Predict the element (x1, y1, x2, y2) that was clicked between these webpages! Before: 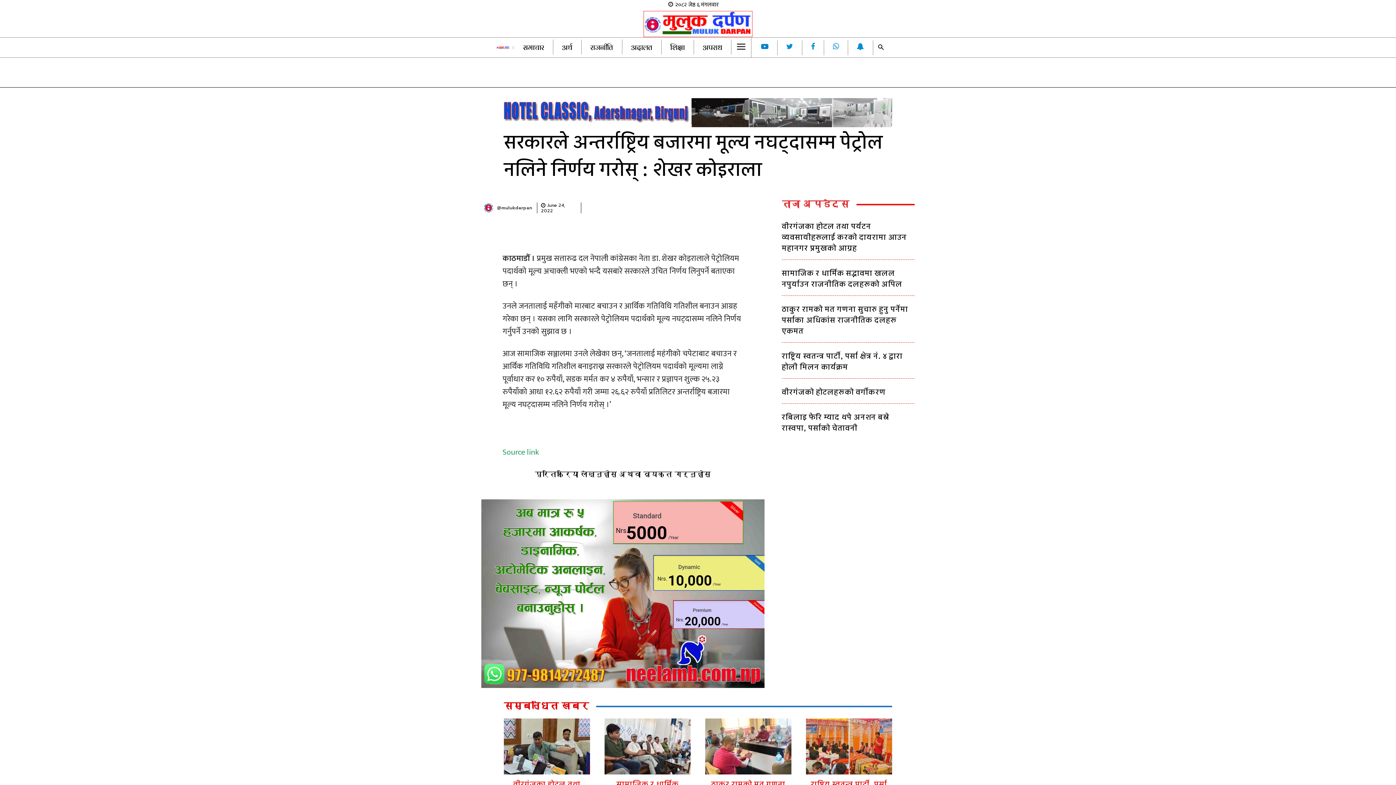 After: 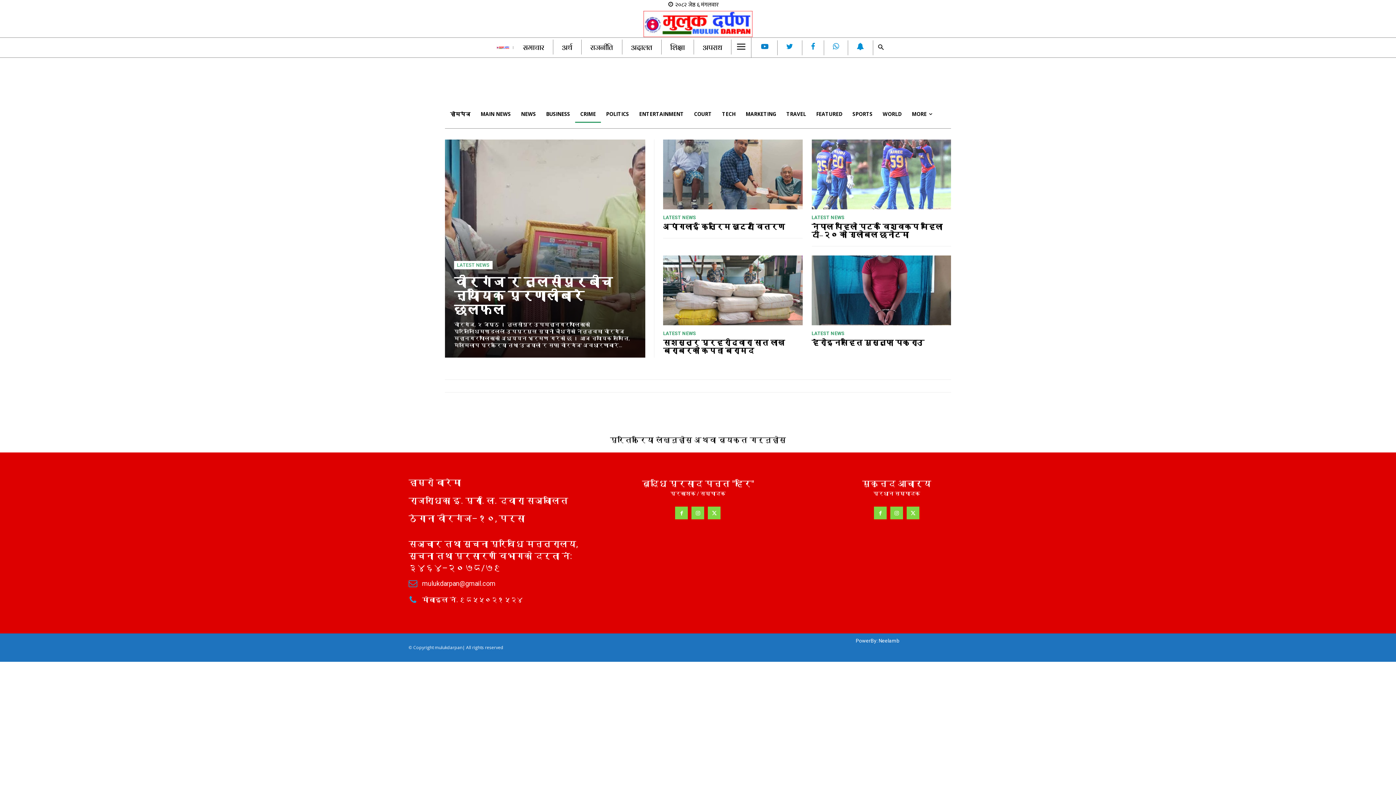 Action: bbox: (694, 39, 731, 54) label: अपराध